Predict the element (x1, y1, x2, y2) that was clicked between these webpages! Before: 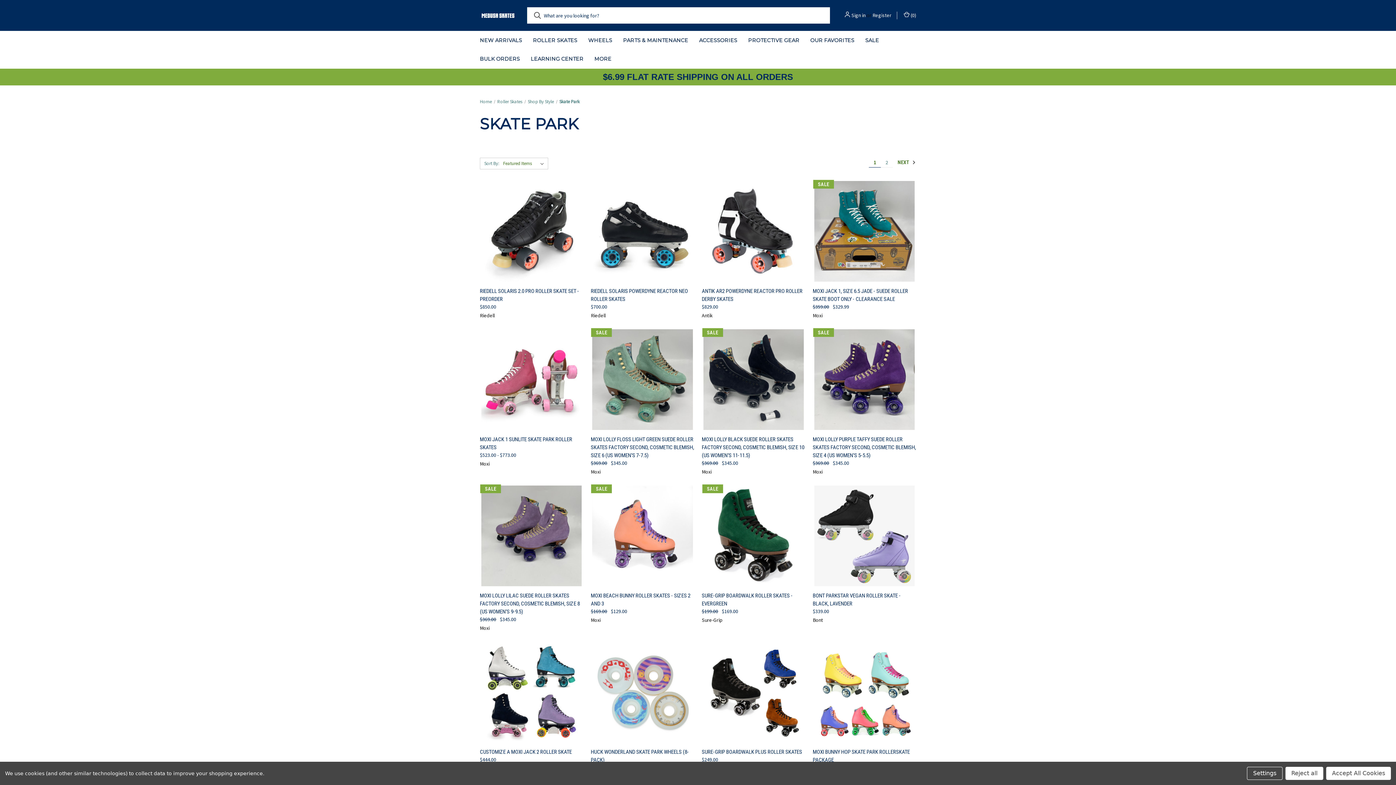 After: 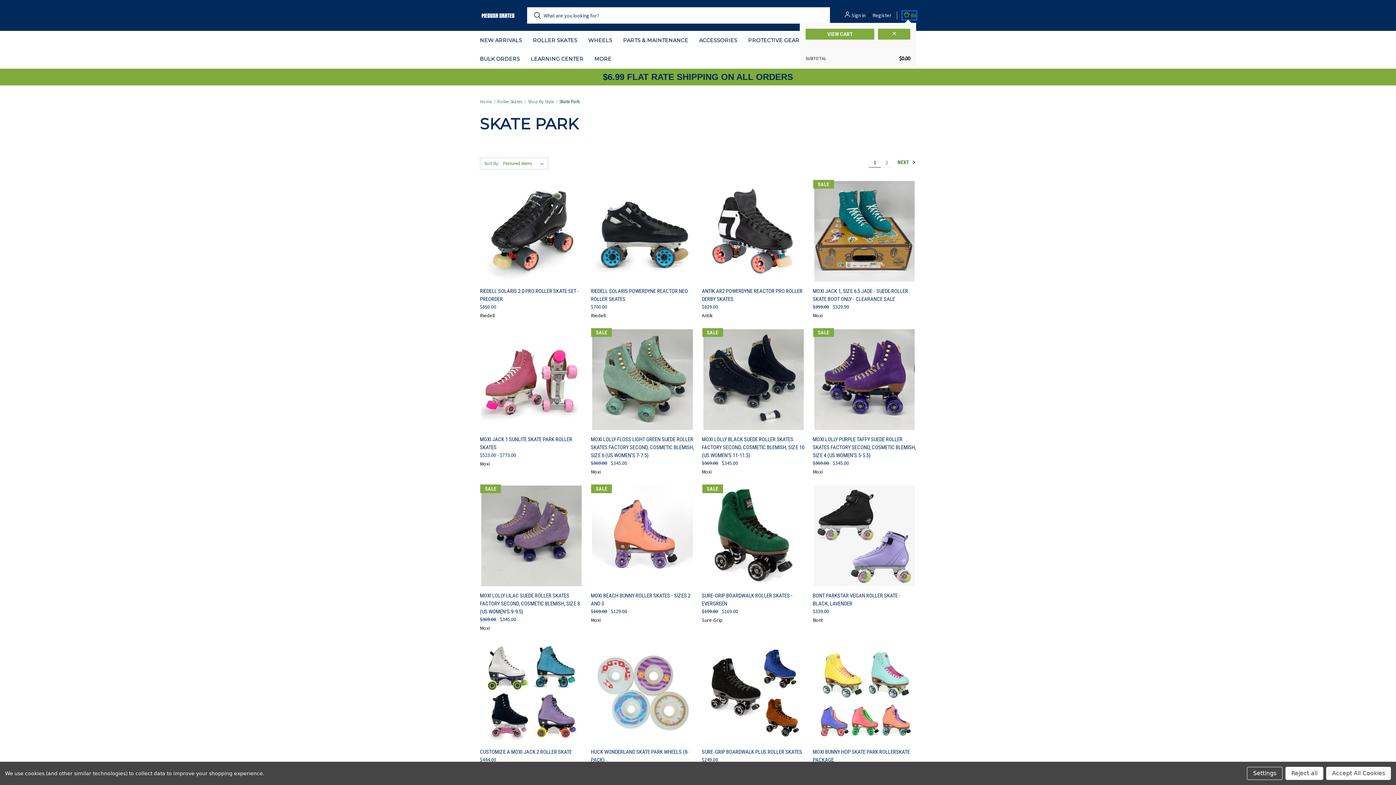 Action: label: Cart with 0 items bbox: (902, 11, 916, 19)